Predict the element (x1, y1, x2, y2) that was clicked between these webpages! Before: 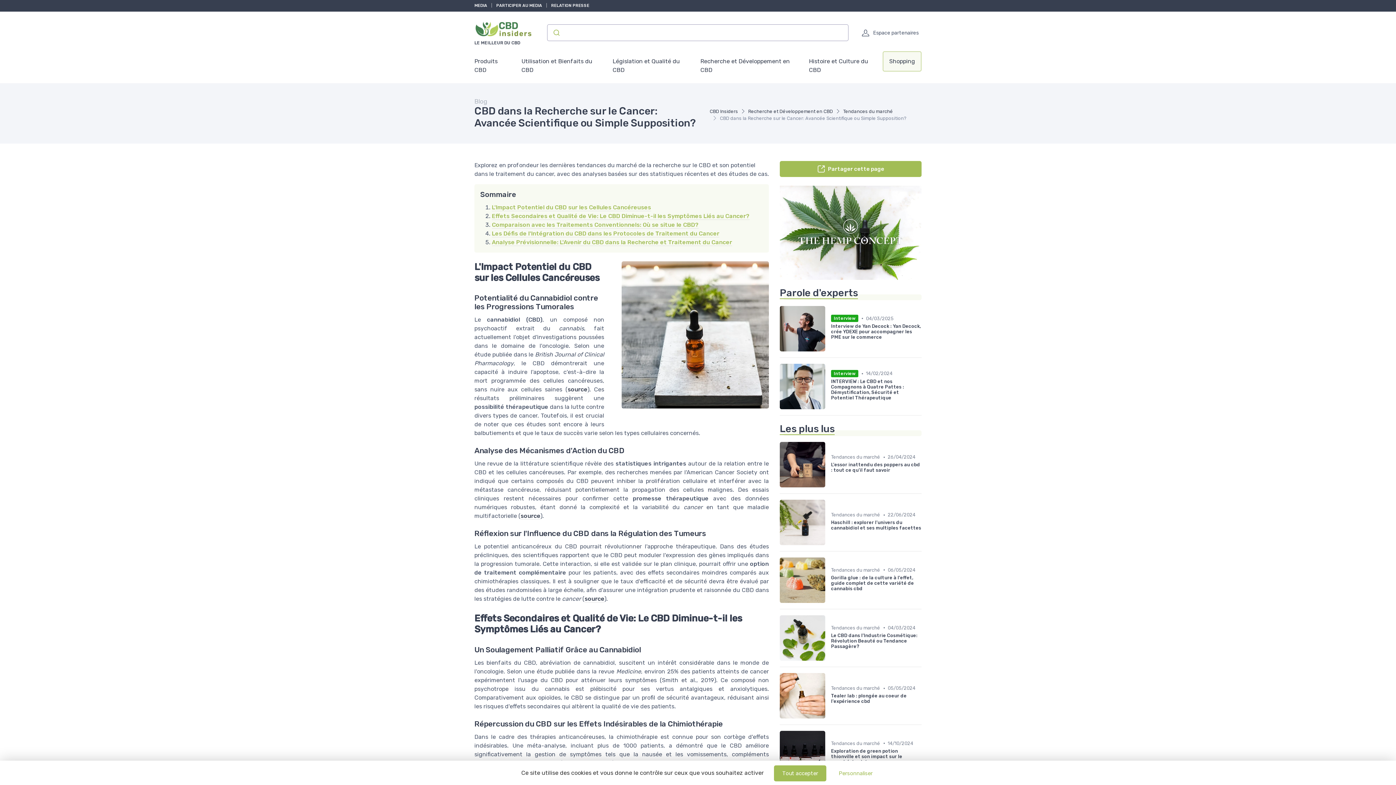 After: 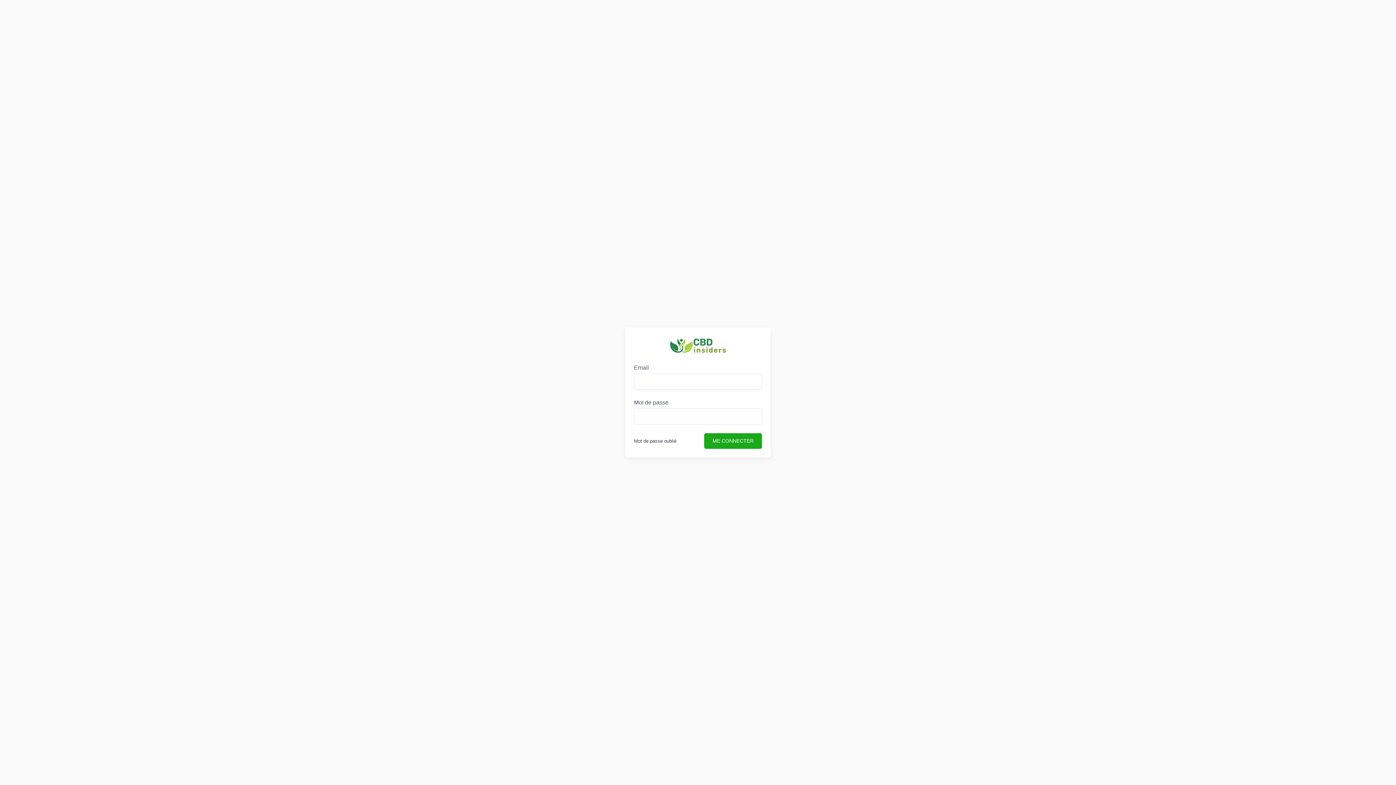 Action: bbox: (857, 24, 918, 41) label: Espace partenaires